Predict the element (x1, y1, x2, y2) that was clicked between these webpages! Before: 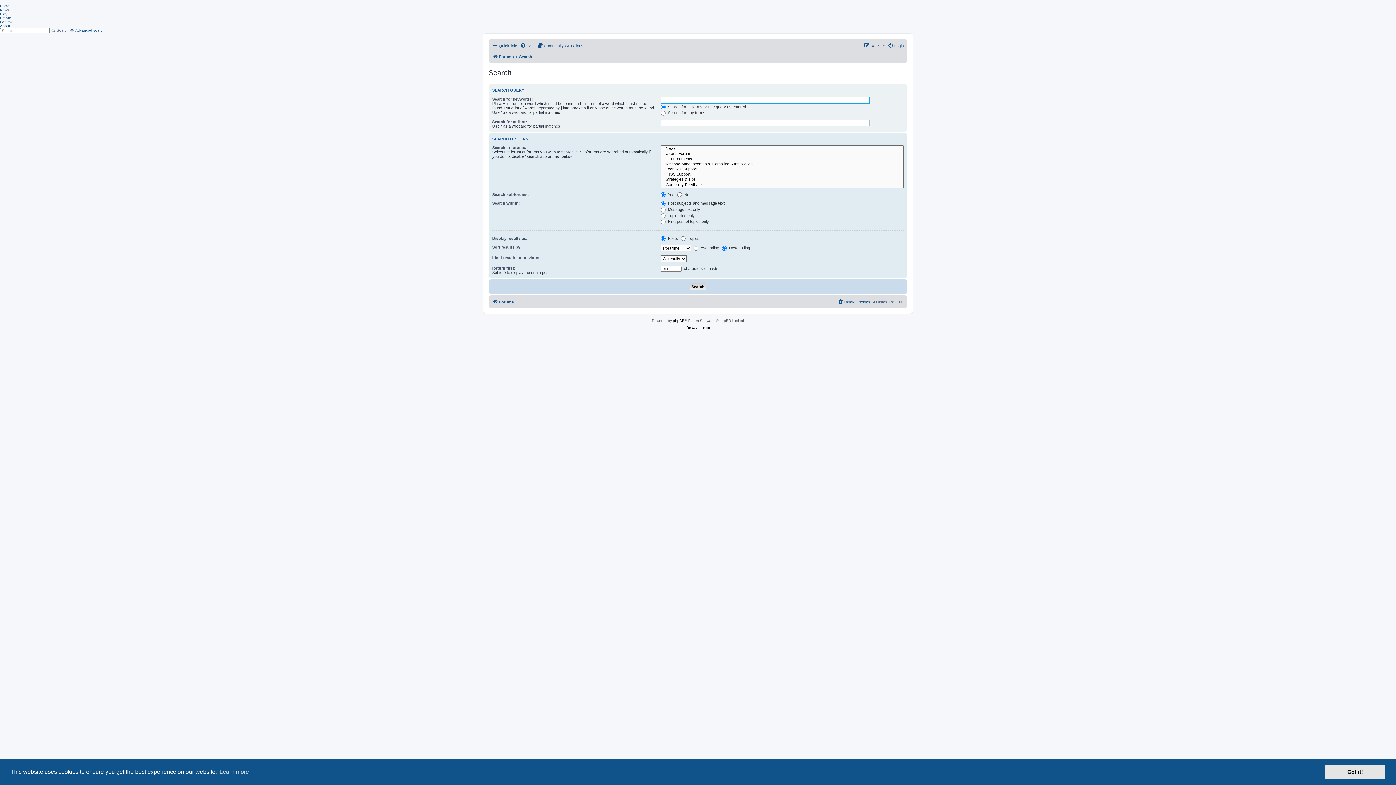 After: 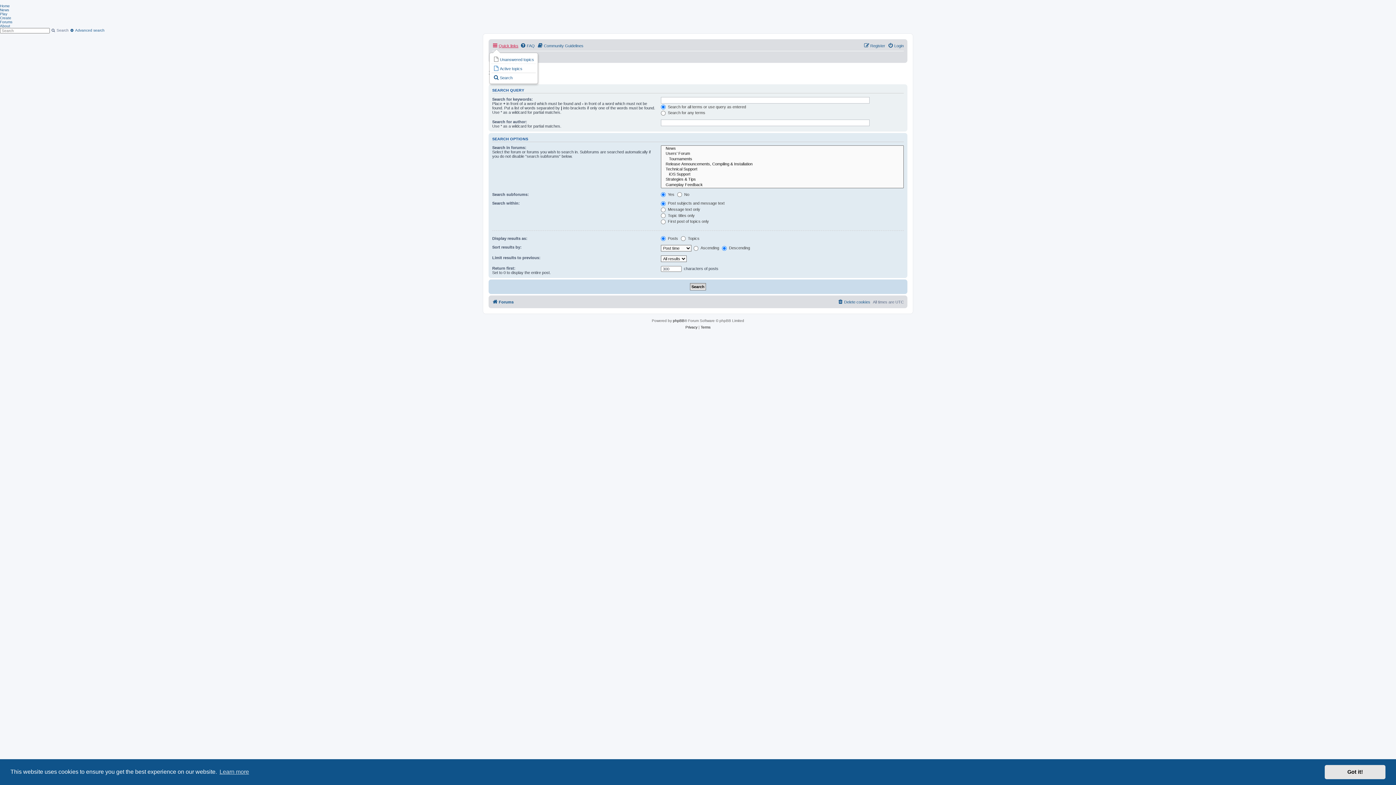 Action: bbox: (492, 41, 518, 50) label: Quick links